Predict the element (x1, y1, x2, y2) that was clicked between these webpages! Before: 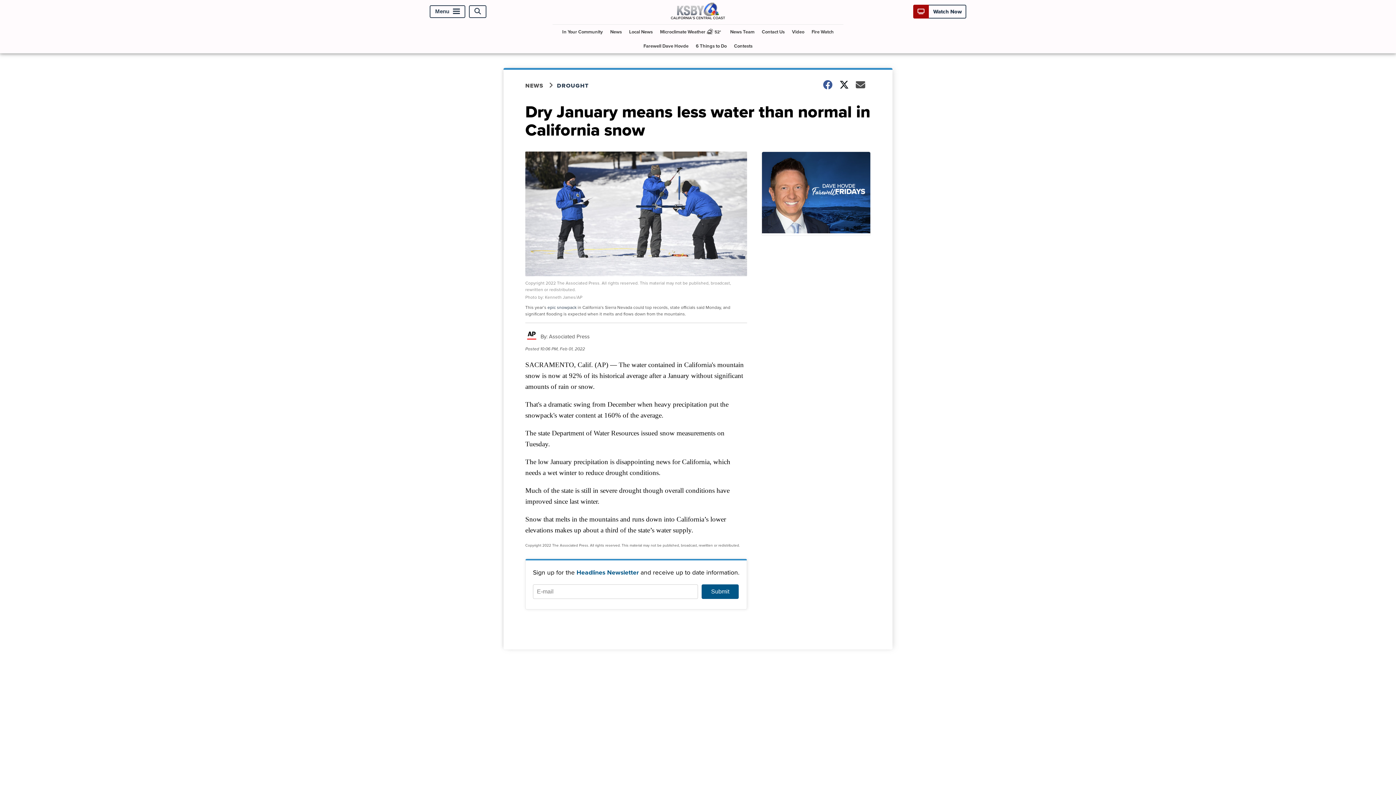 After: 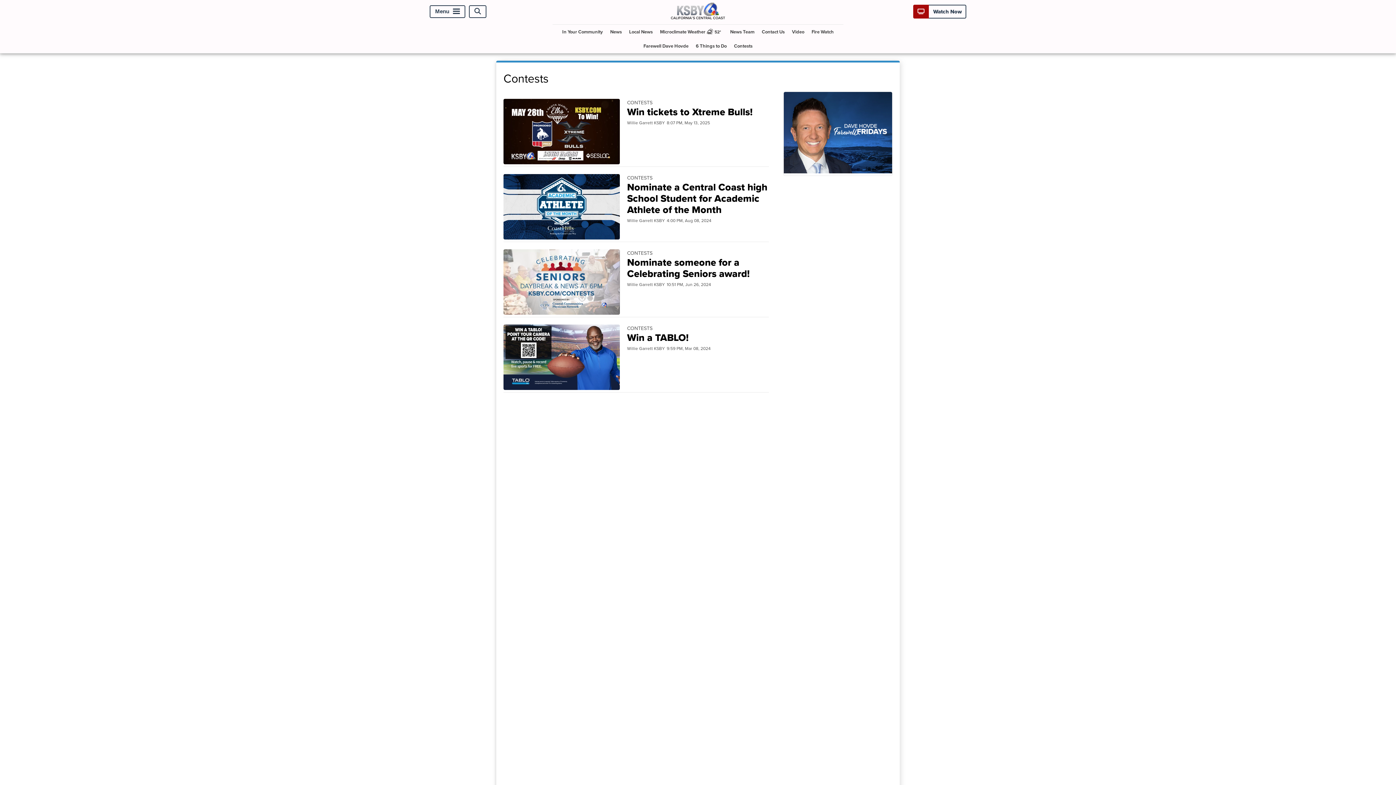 Action: bbox: (731, 38, 755, 53) label: Contests